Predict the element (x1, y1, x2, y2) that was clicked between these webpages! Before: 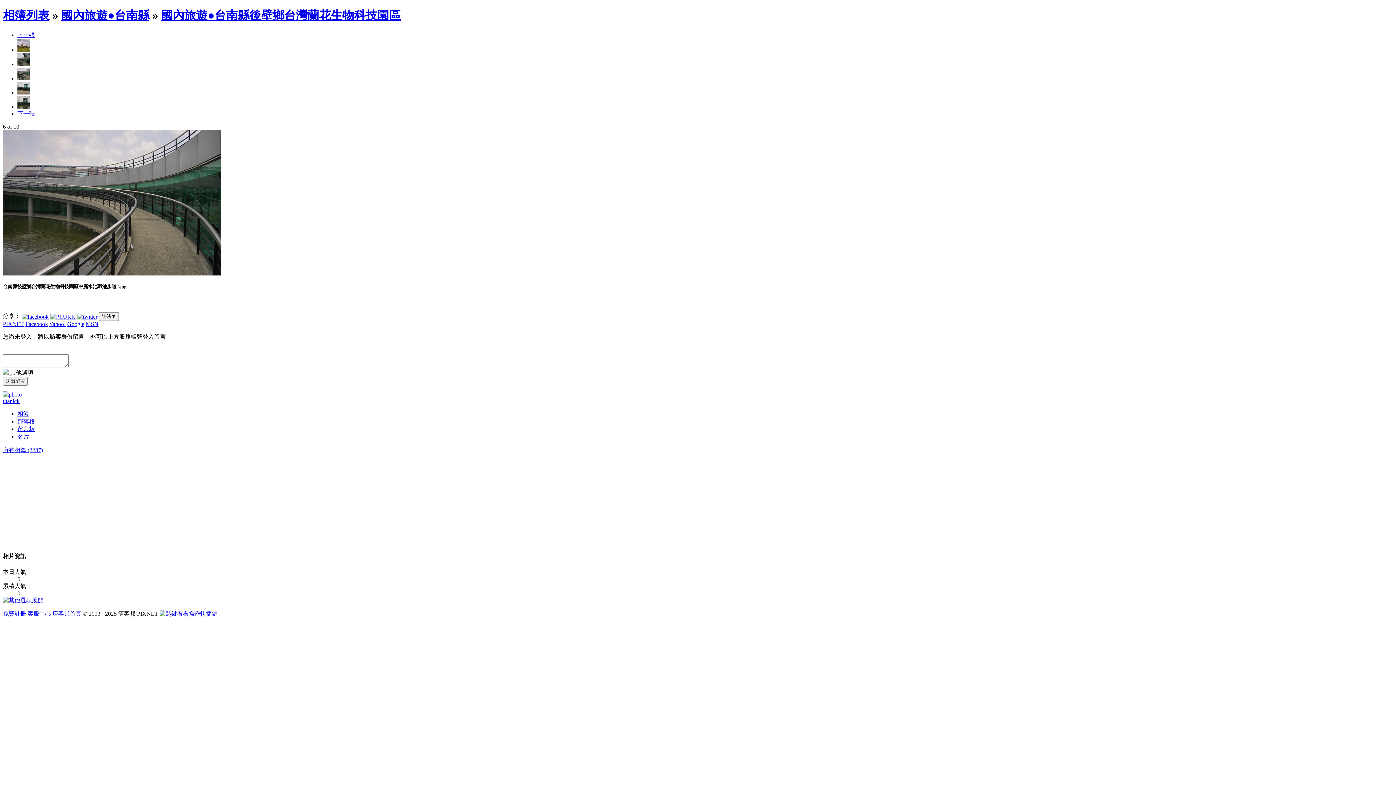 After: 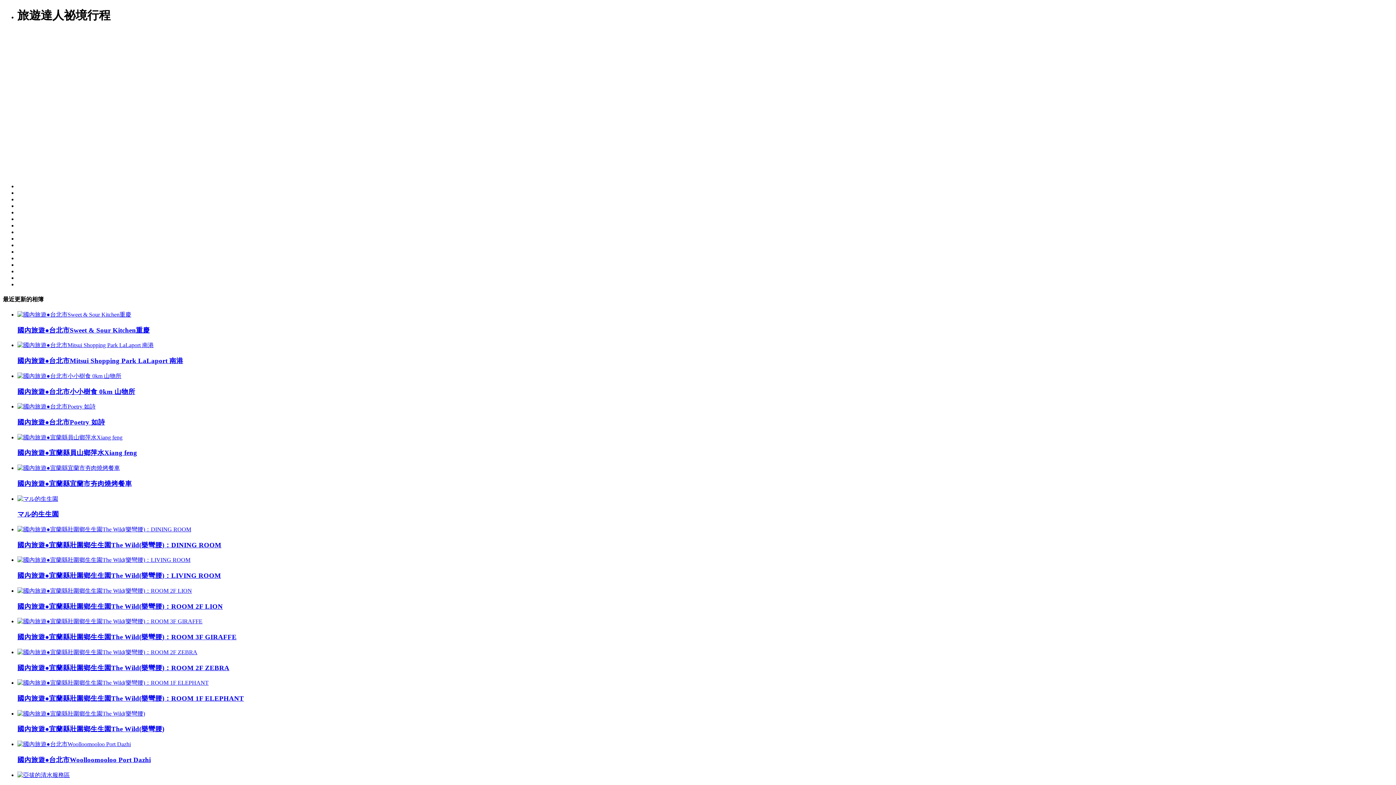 Action: bbox: (17, 410, 29, 417) label: 相簿